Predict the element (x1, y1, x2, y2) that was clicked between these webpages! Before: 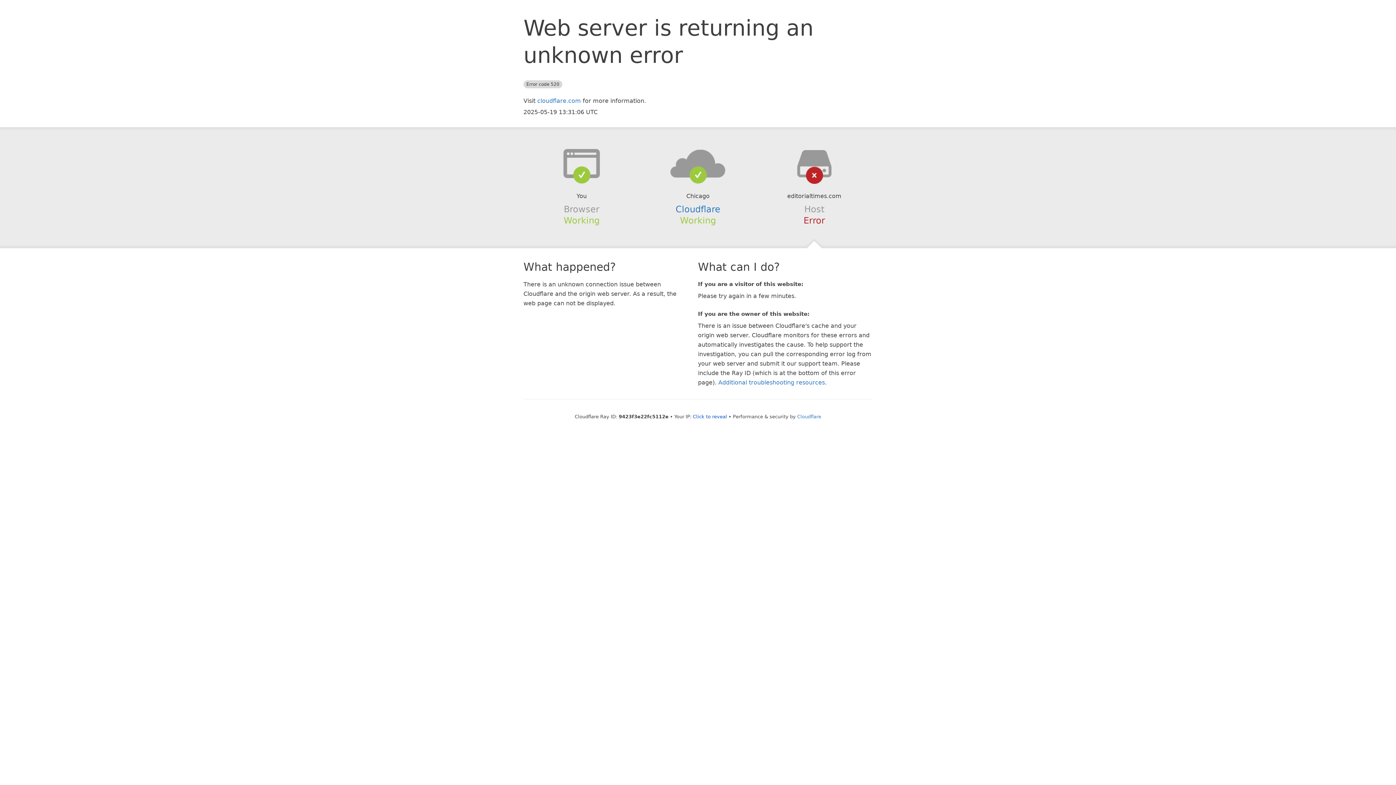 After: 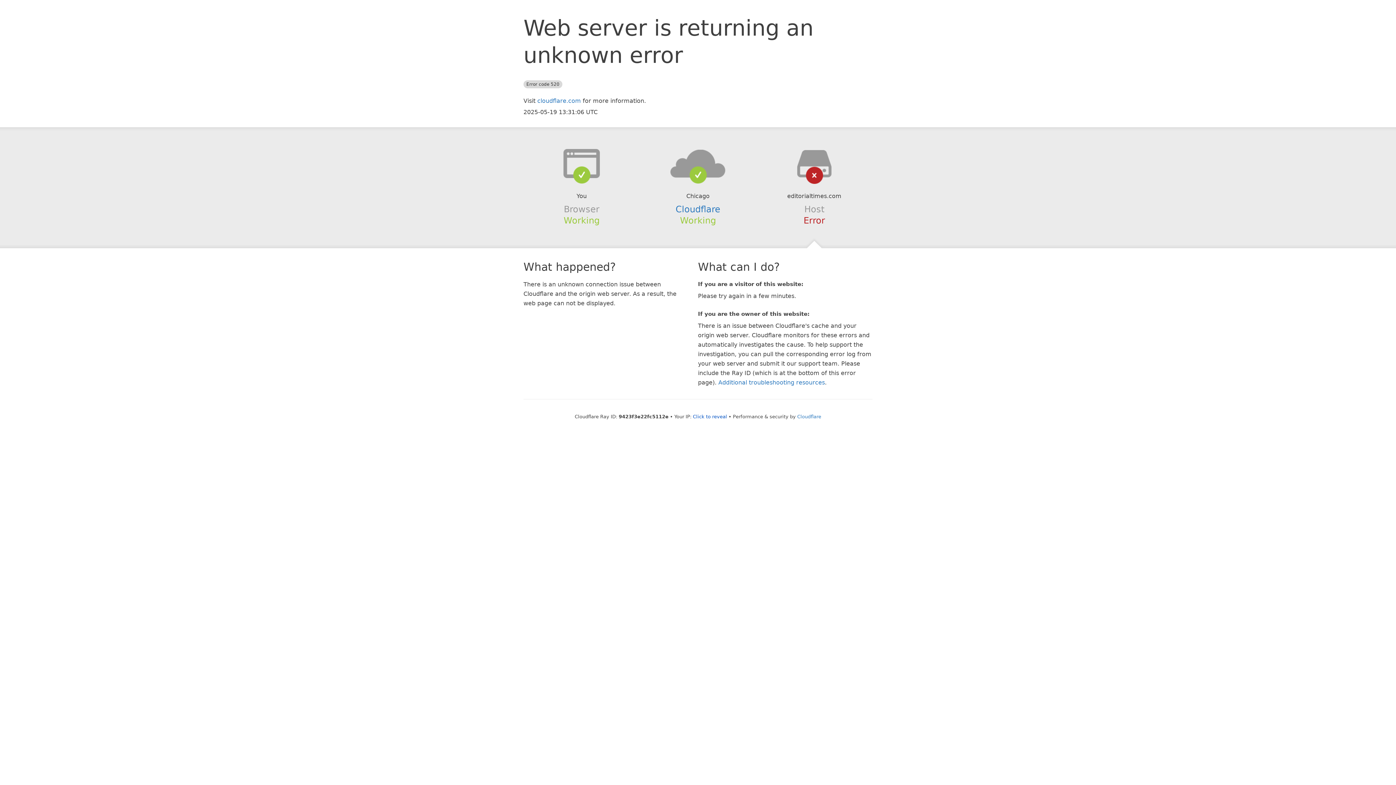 Action: bbox: (639, 148, 756, 178)